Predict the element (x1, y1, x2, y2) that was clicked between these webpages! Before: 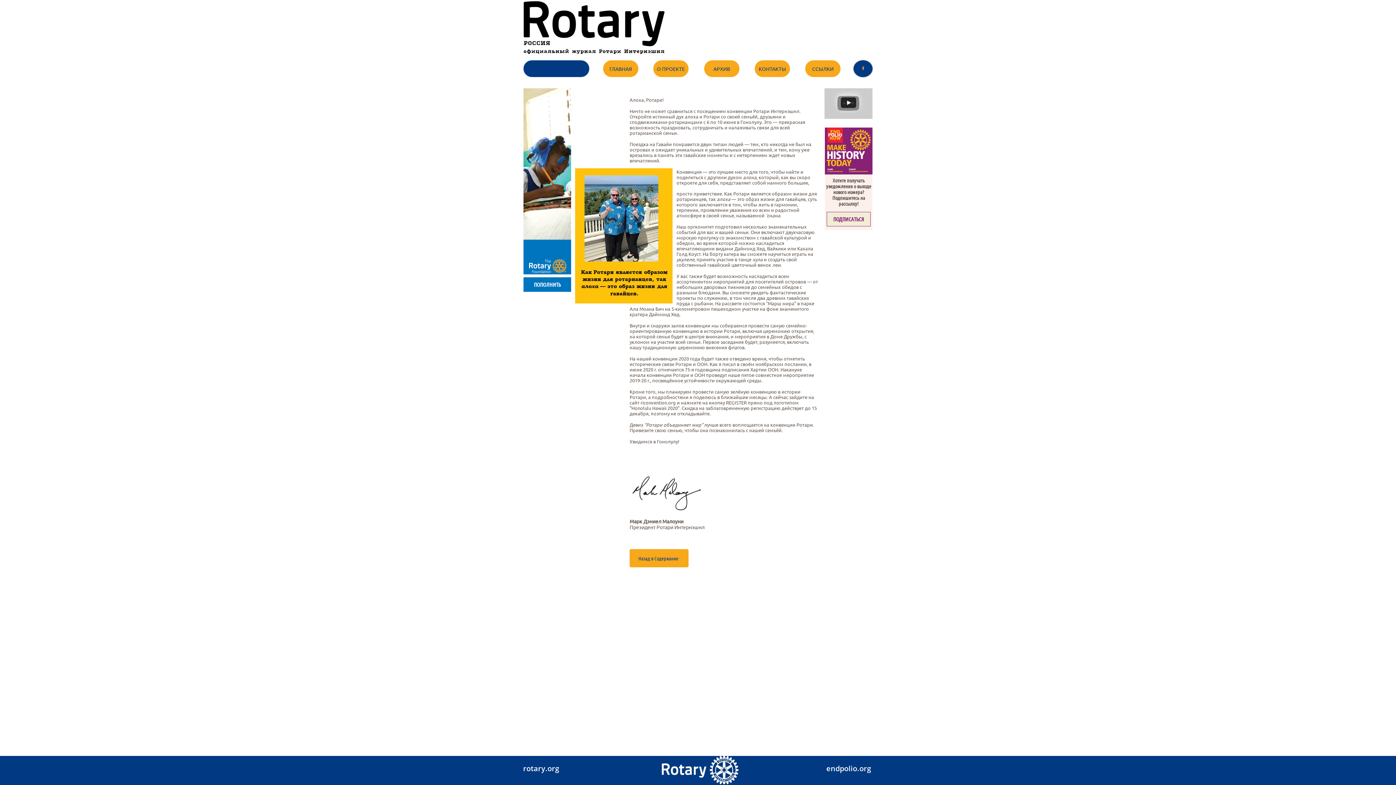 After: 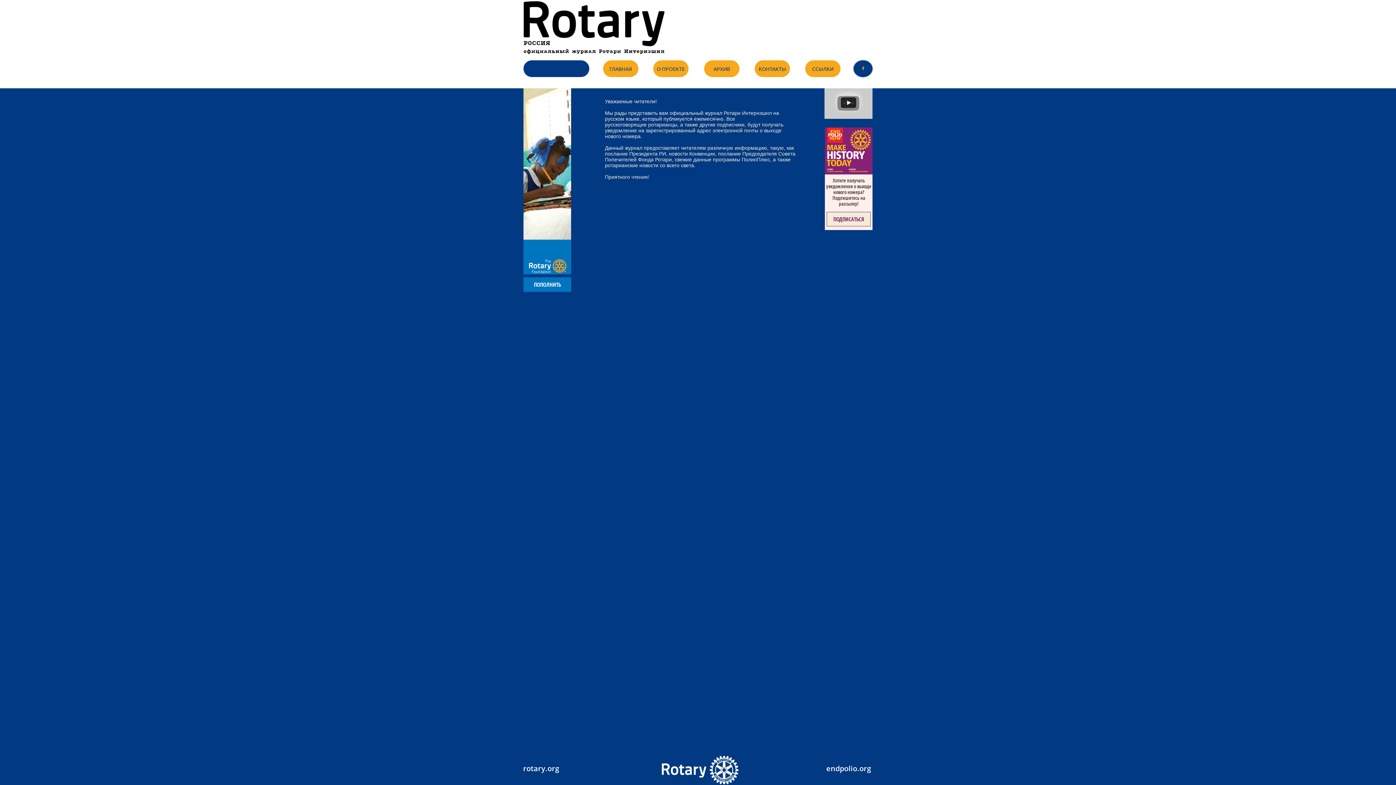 Action: label: О ПРОЕКТЕ bbox: (653, 60, 688, 77)